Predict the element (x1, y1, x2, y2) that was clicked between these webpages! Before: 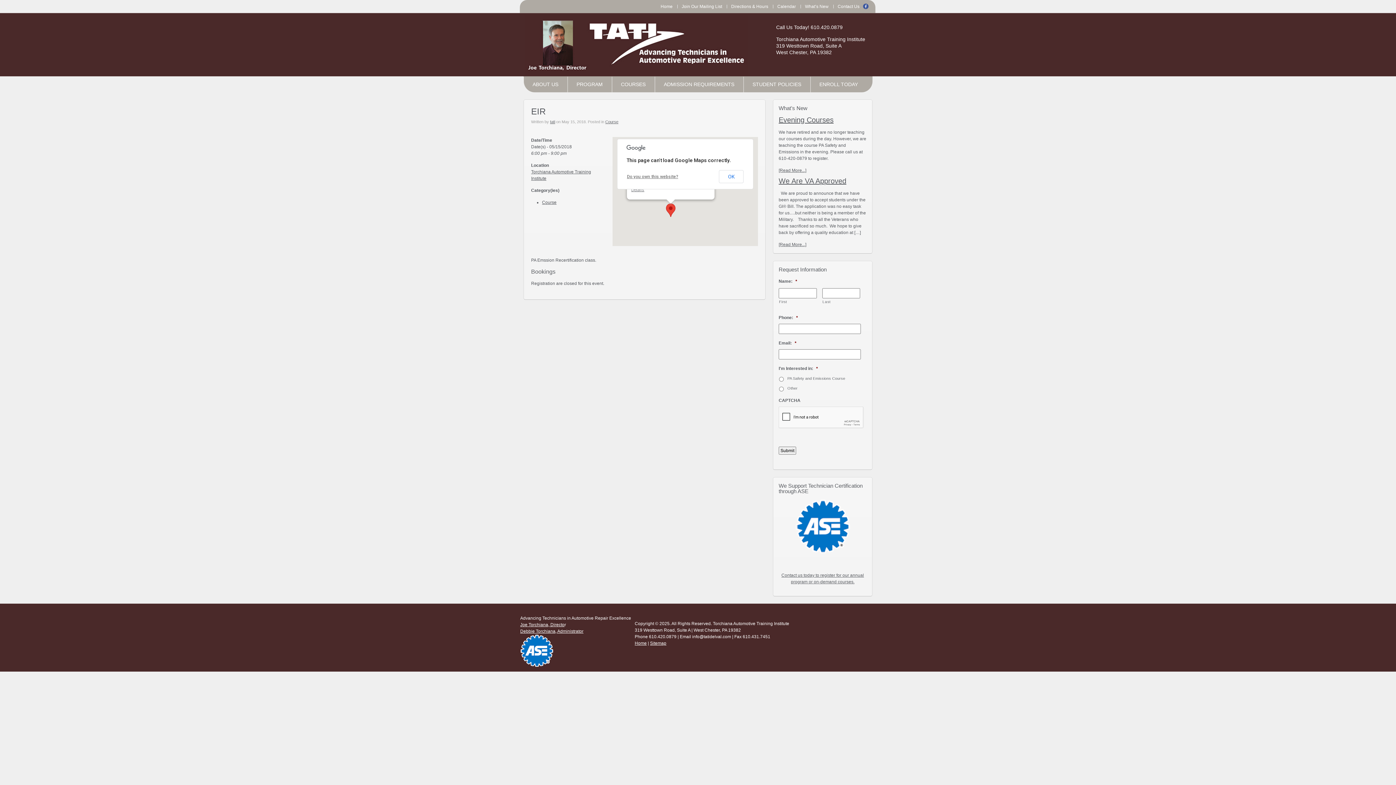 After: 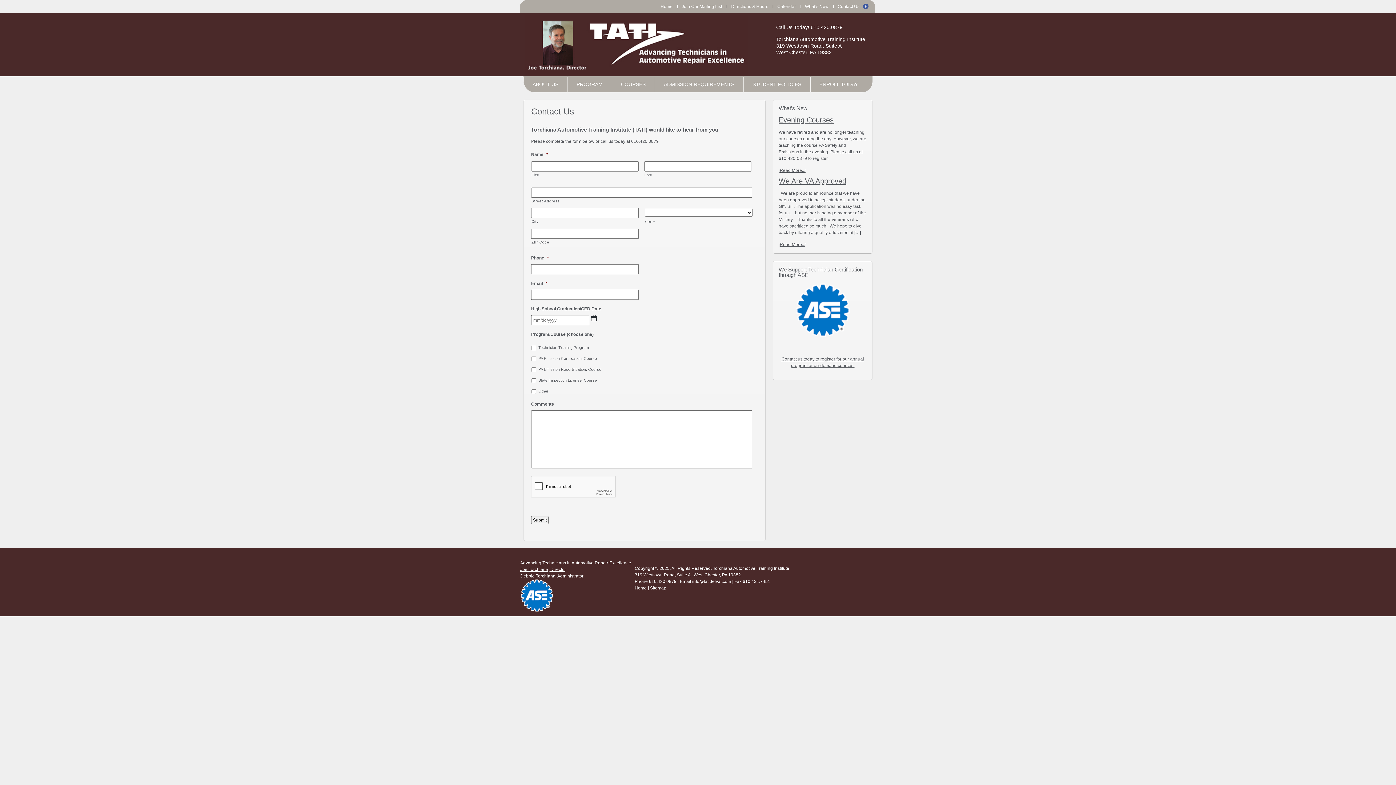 Action: bbox: (836, 1, 861, 11) label: Contact Us